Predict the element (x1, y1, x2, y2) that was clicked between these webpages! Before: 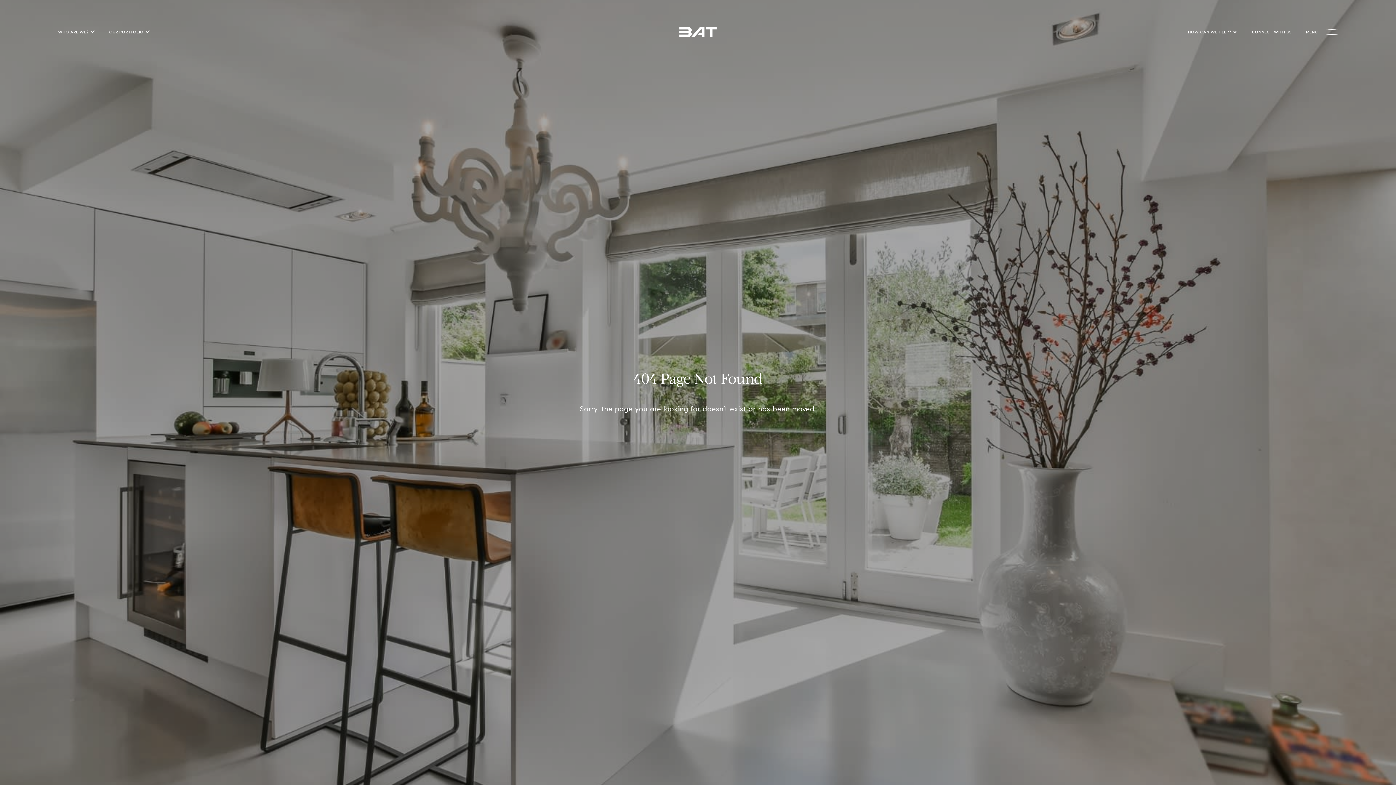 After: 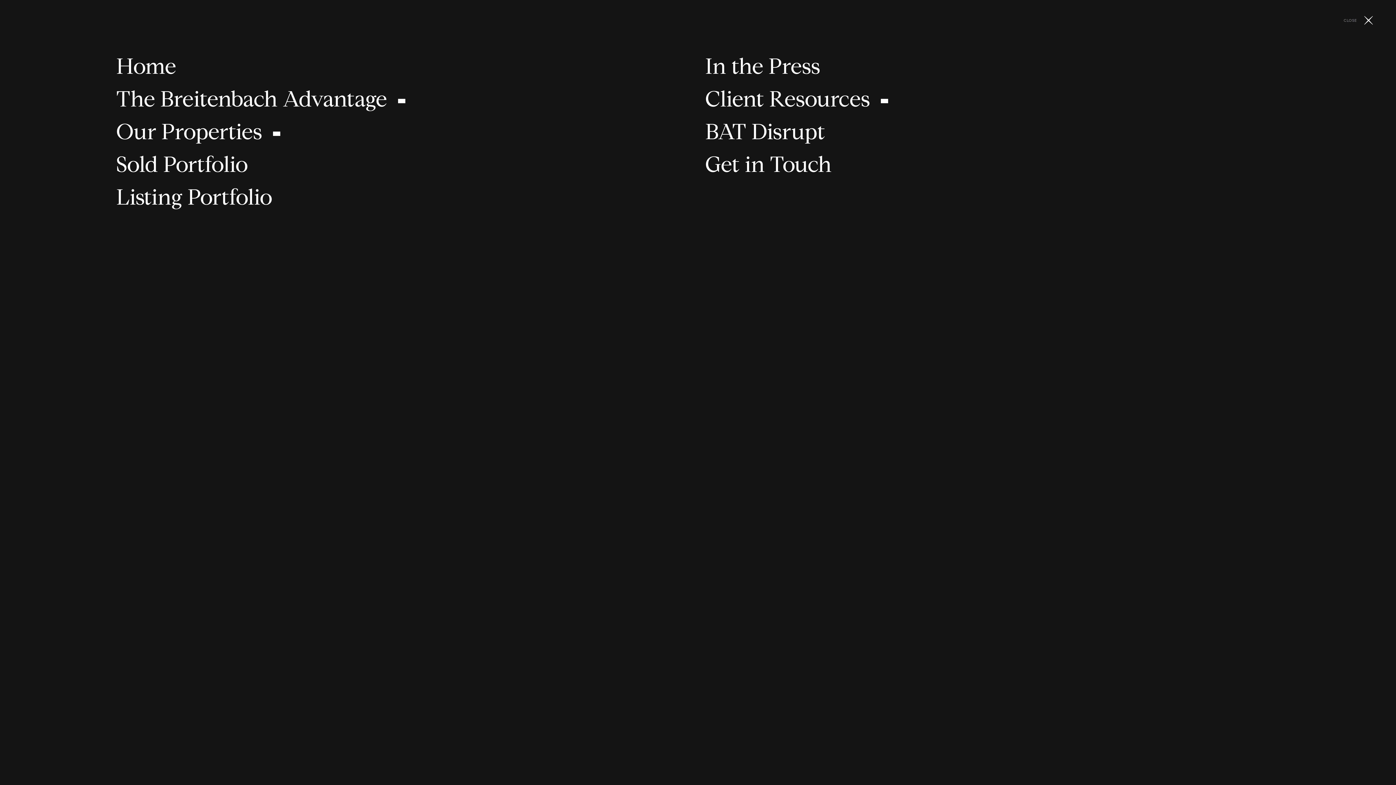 Action: label: MENU bbox: (1306, 28, 1317, 35)